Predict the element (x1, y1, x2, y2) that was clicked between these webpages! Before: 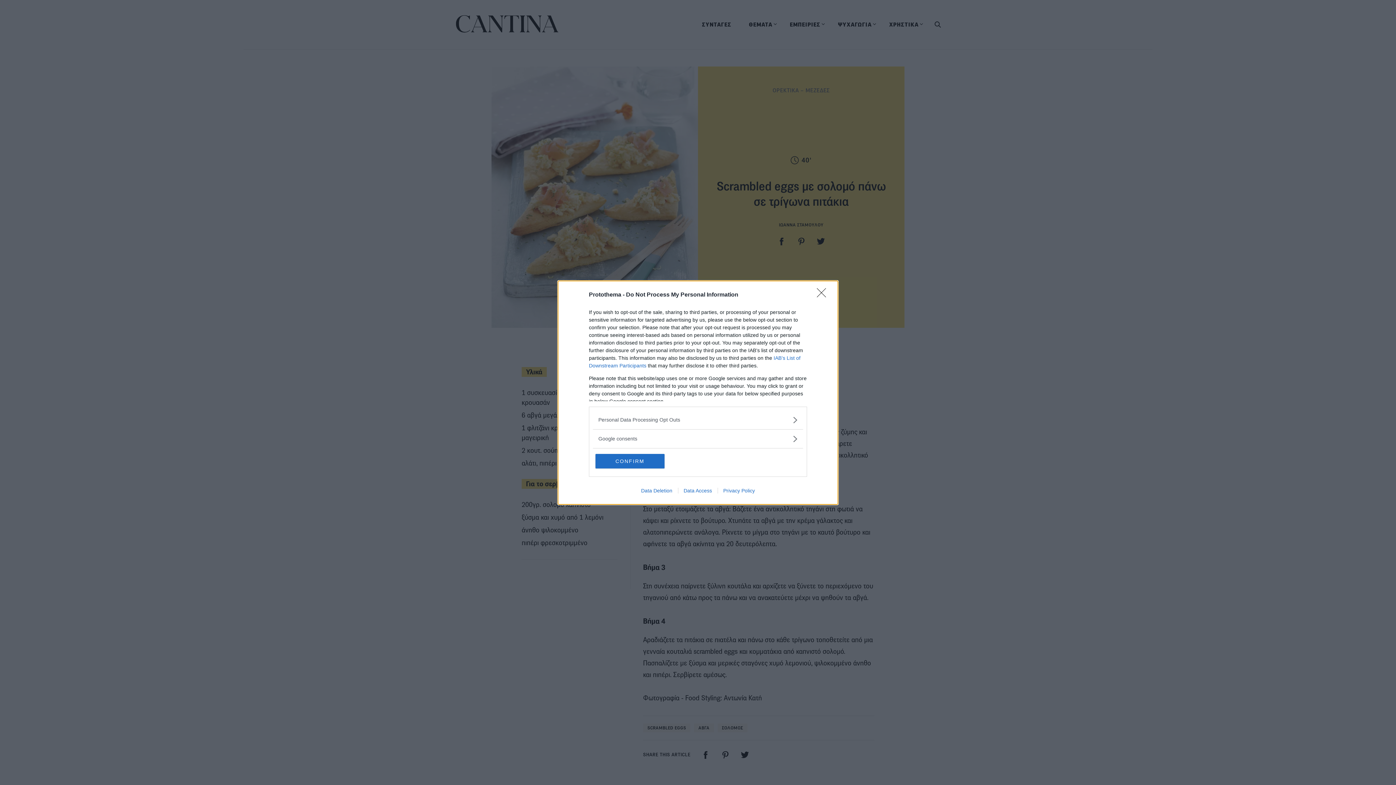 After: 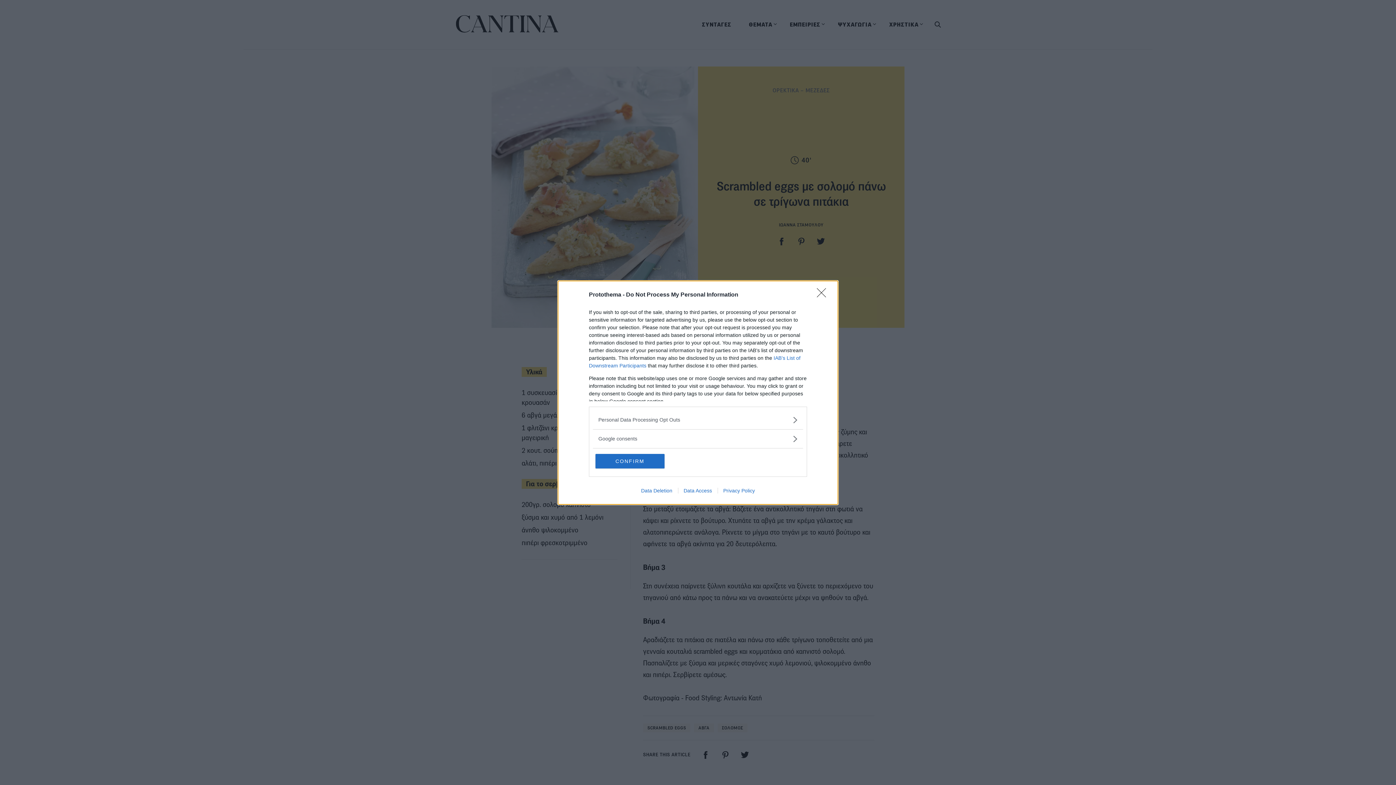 Action: label: Data Access bbox: (678, 487, 717, 493)